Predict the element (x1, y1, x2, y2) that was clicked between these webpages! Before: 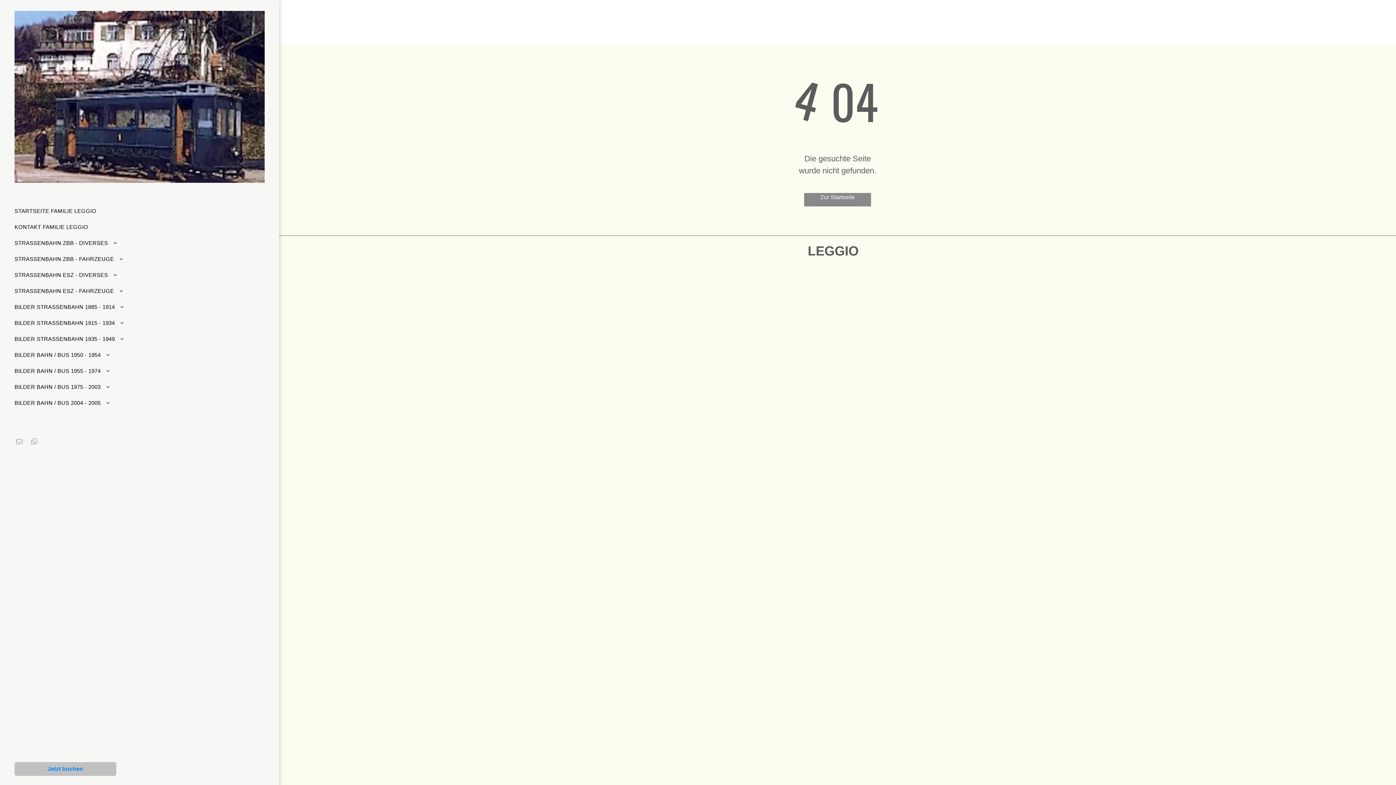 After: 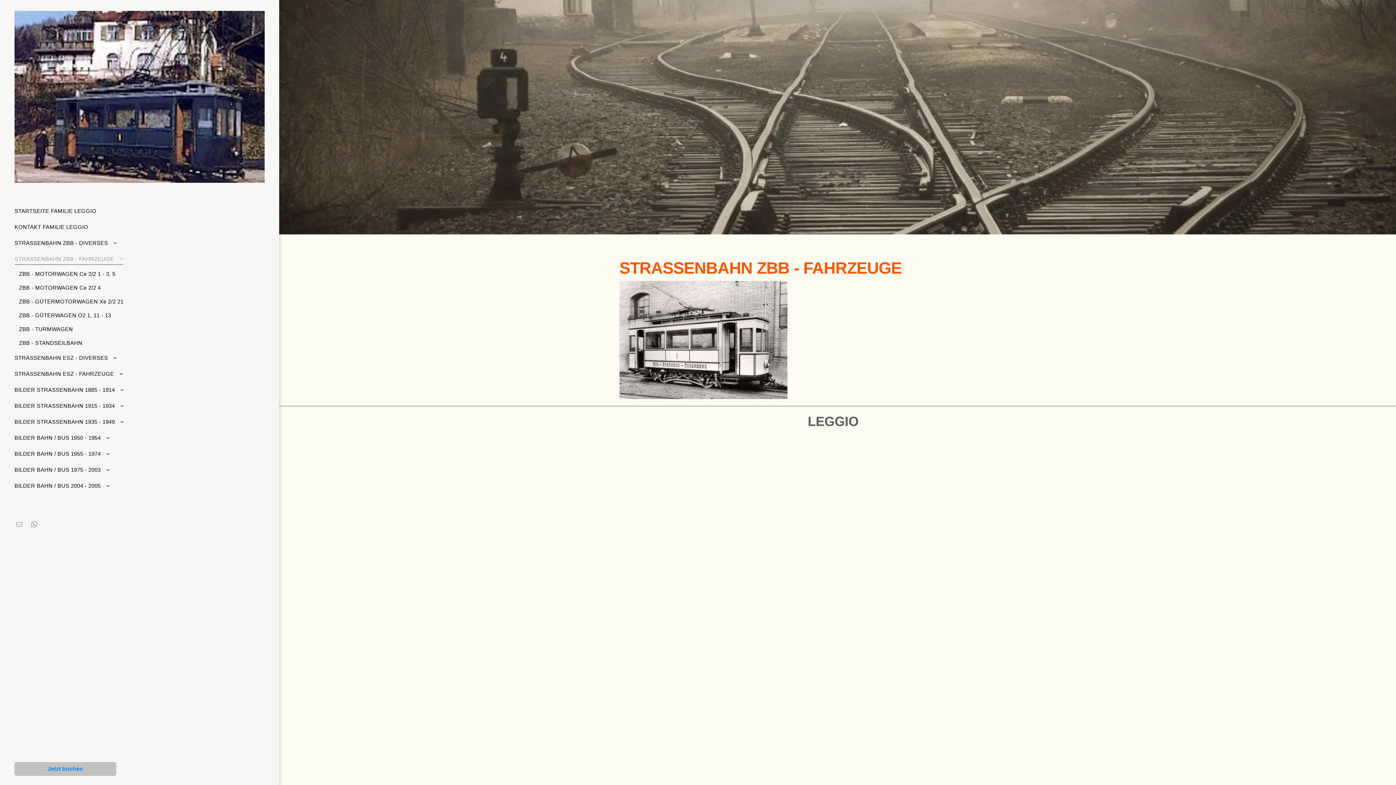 Action: bbox: (14, 251, 259, 267) label: STRASSENBAHN ZBB - FAHRZEUGE